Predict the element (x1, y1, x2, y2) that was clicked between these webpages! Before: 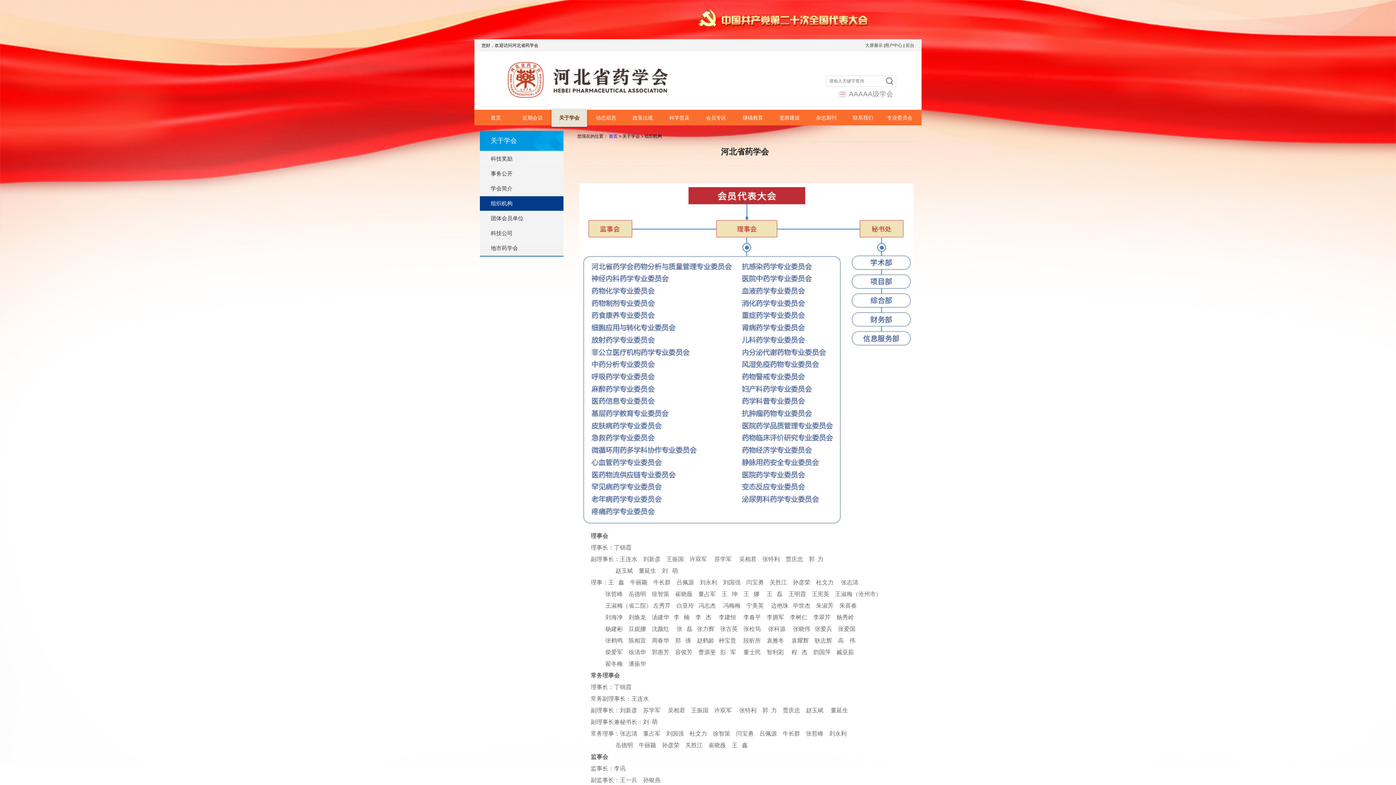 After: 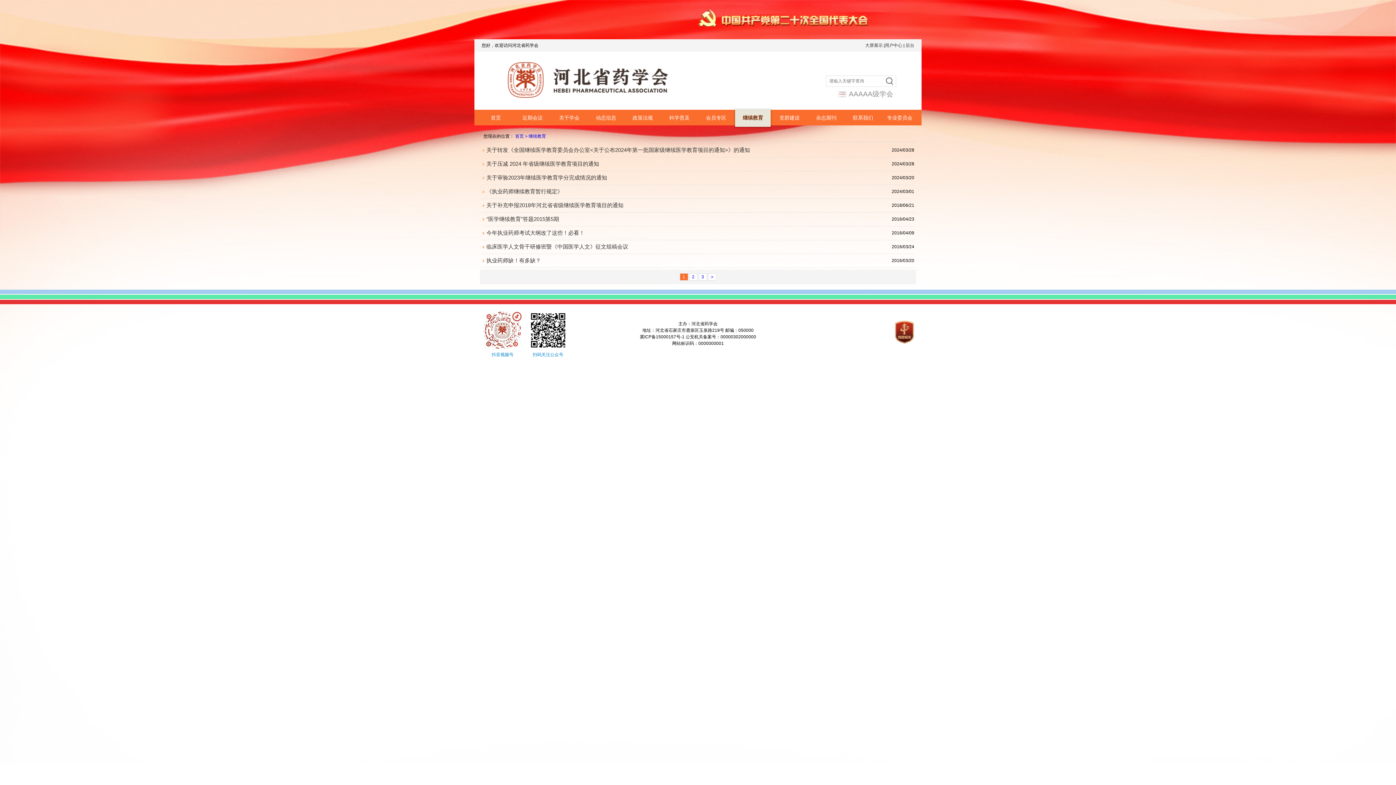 Action: label: 继续教育 bbox: (735, 109, 770, 126)